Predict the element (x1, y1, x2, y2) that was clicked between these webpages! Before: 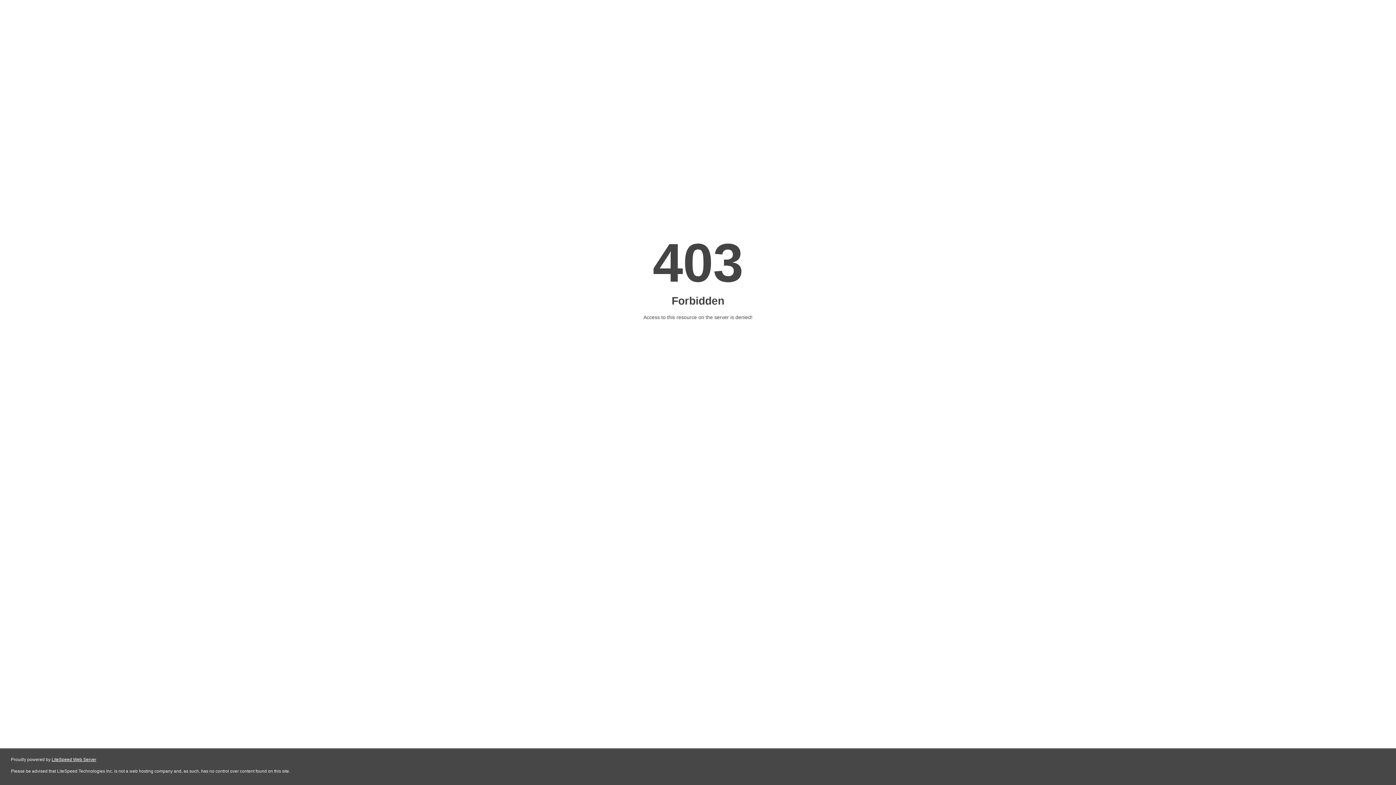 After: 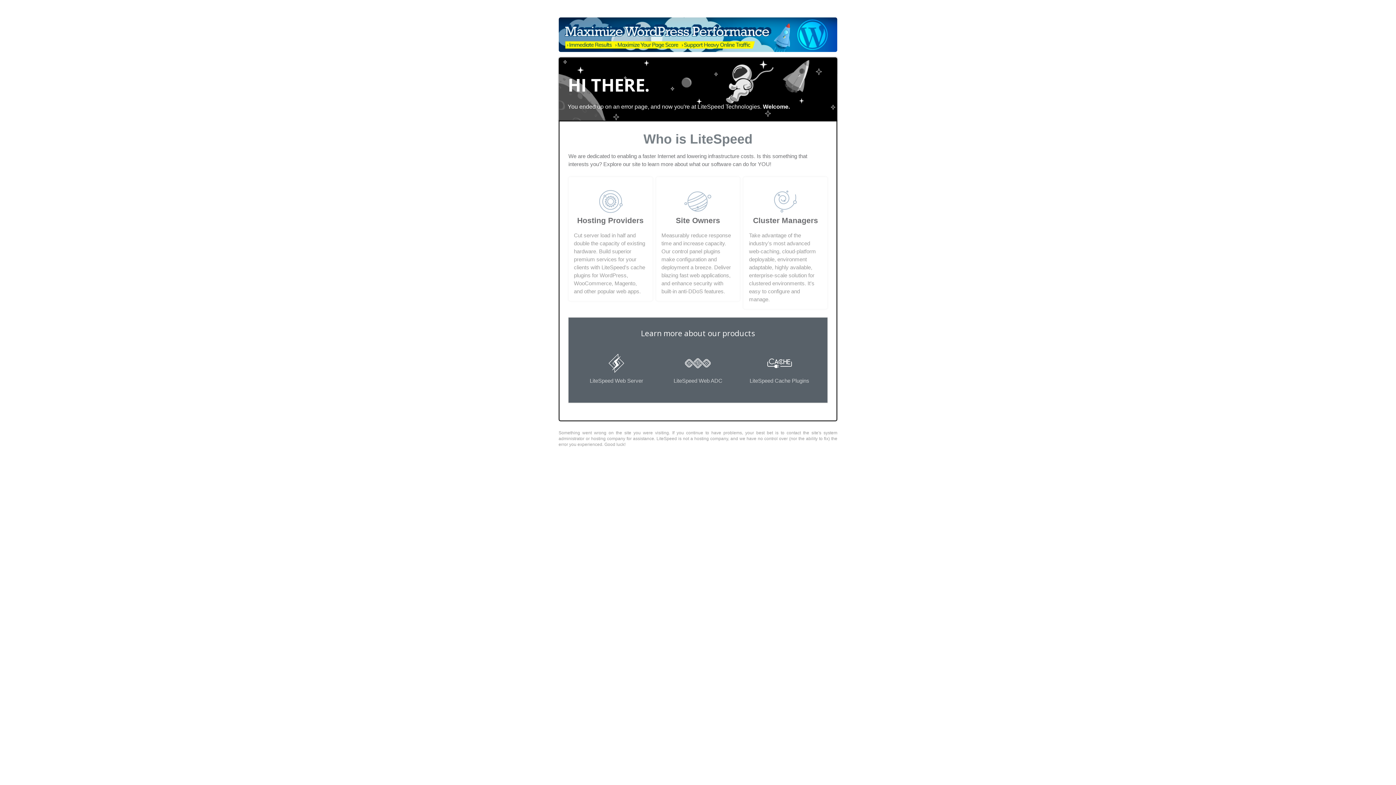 Action: label: LiteSpeed Web Server bbox: (51, 757, 96, 762)